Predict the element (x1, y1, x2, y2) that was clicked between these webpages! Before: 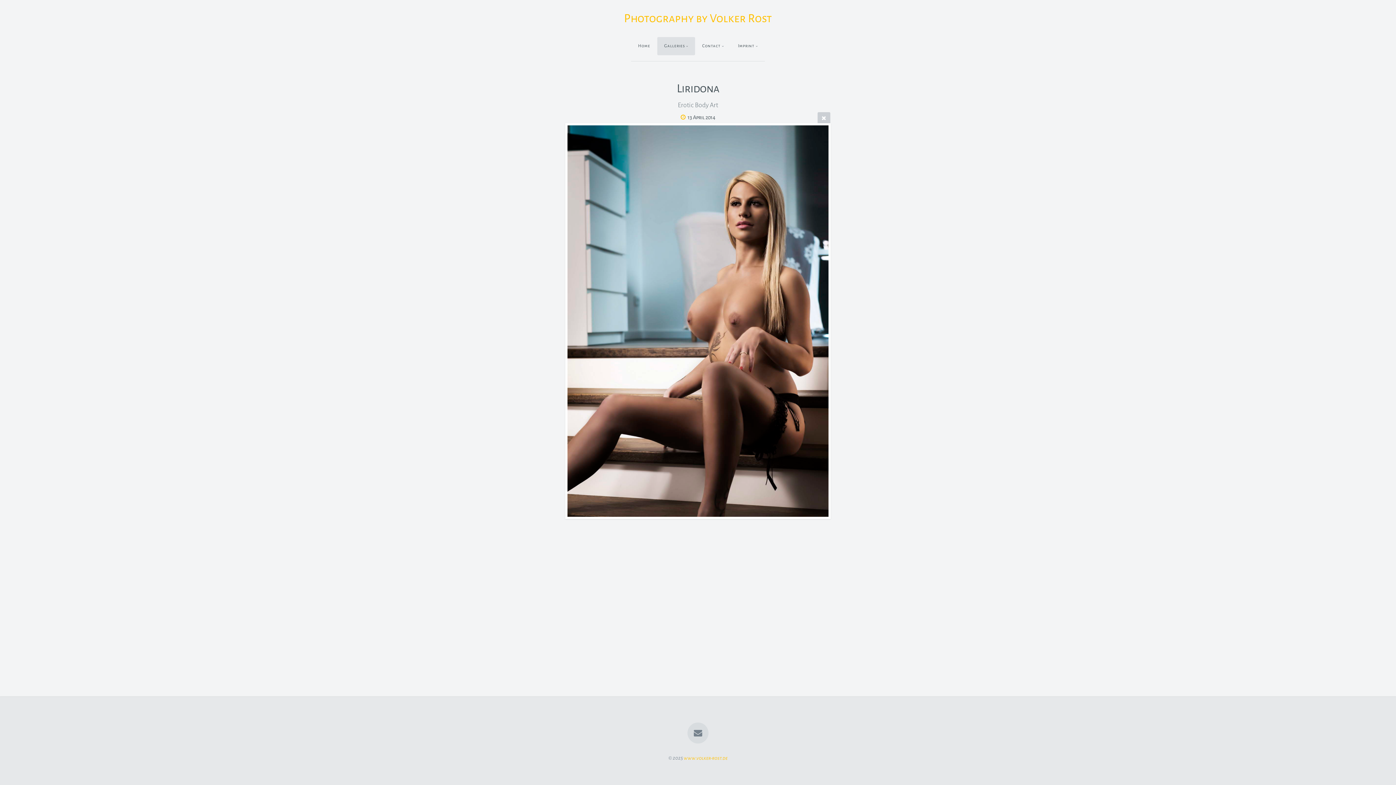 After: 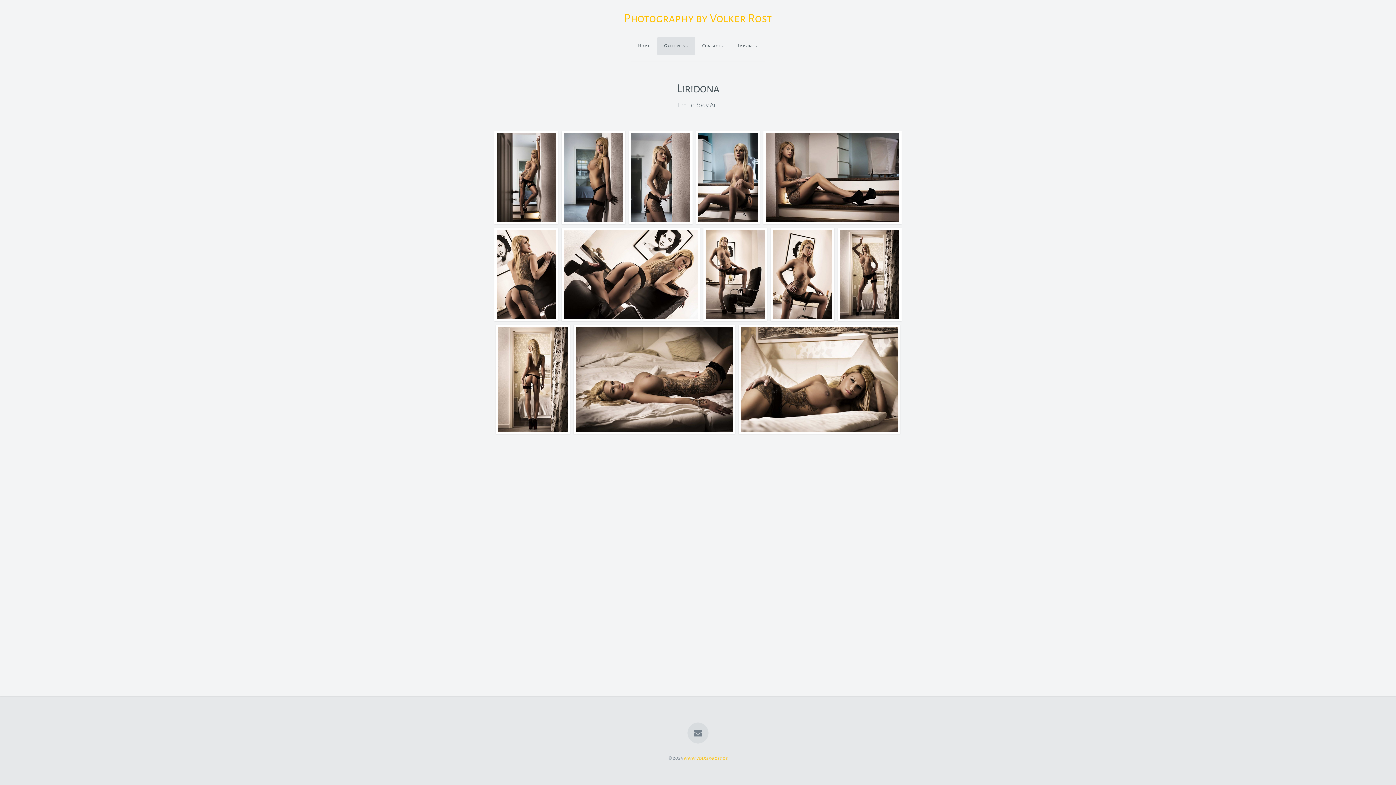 Action: bbox: (817, 112, 830, 123)